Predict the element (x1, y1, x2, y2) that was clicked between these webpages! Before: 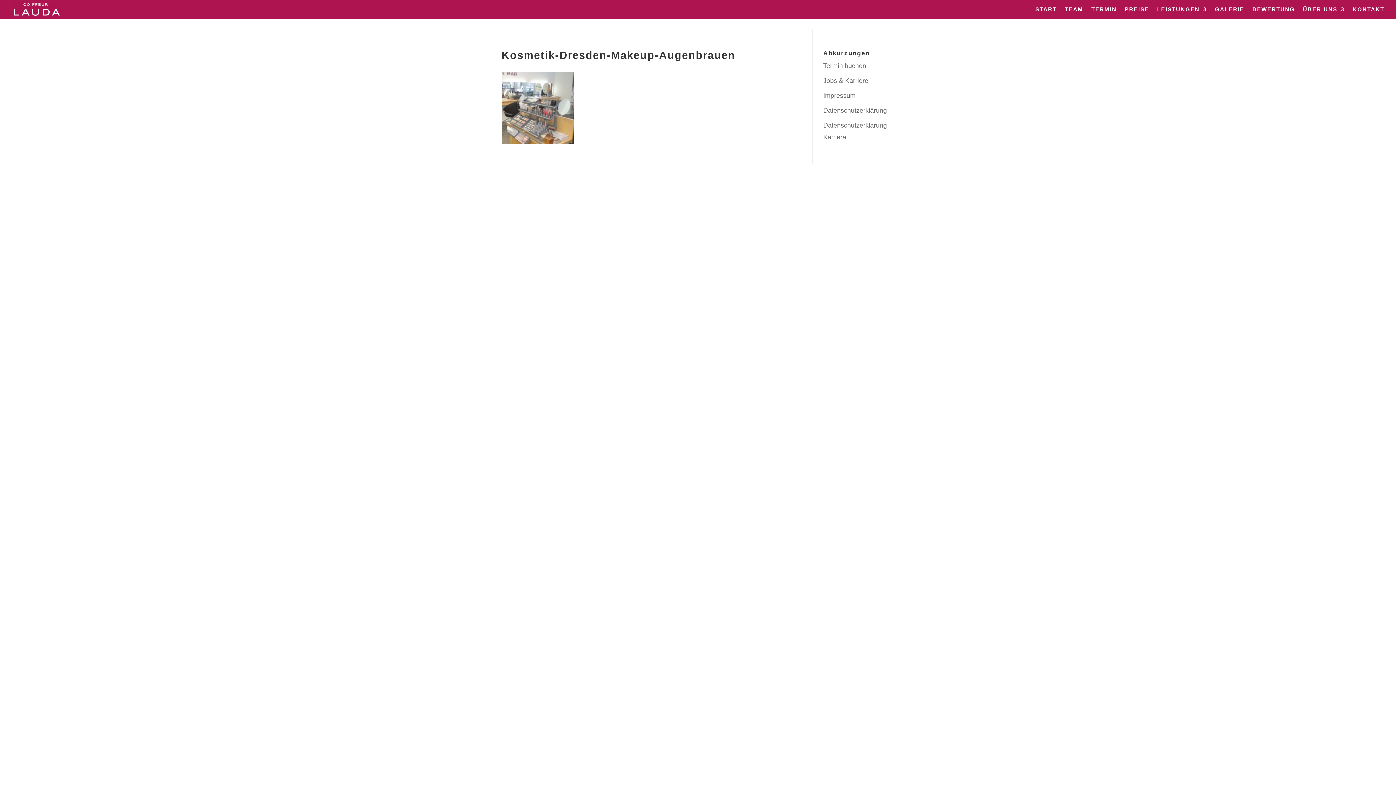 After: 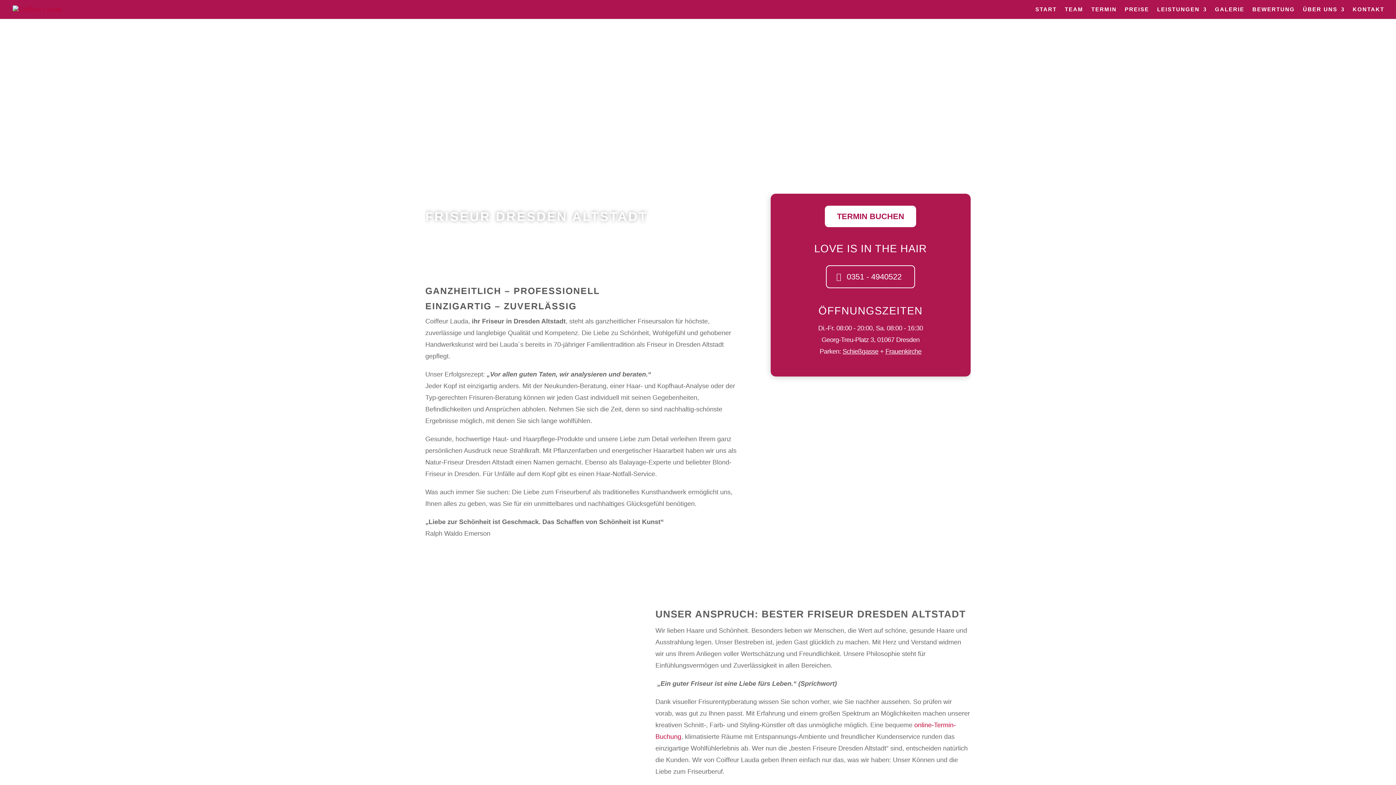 Action: label: START bbox: (1035, 6, 1057, 18)